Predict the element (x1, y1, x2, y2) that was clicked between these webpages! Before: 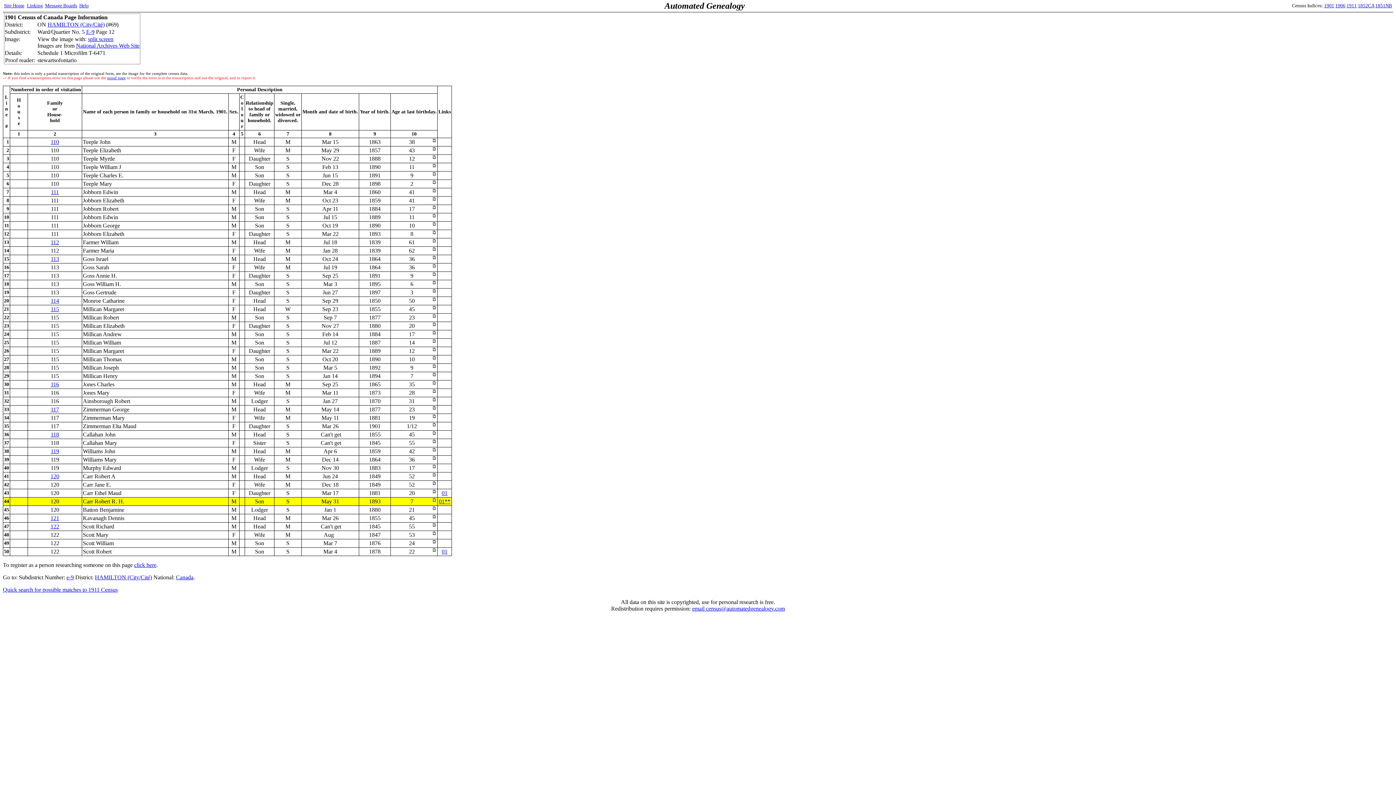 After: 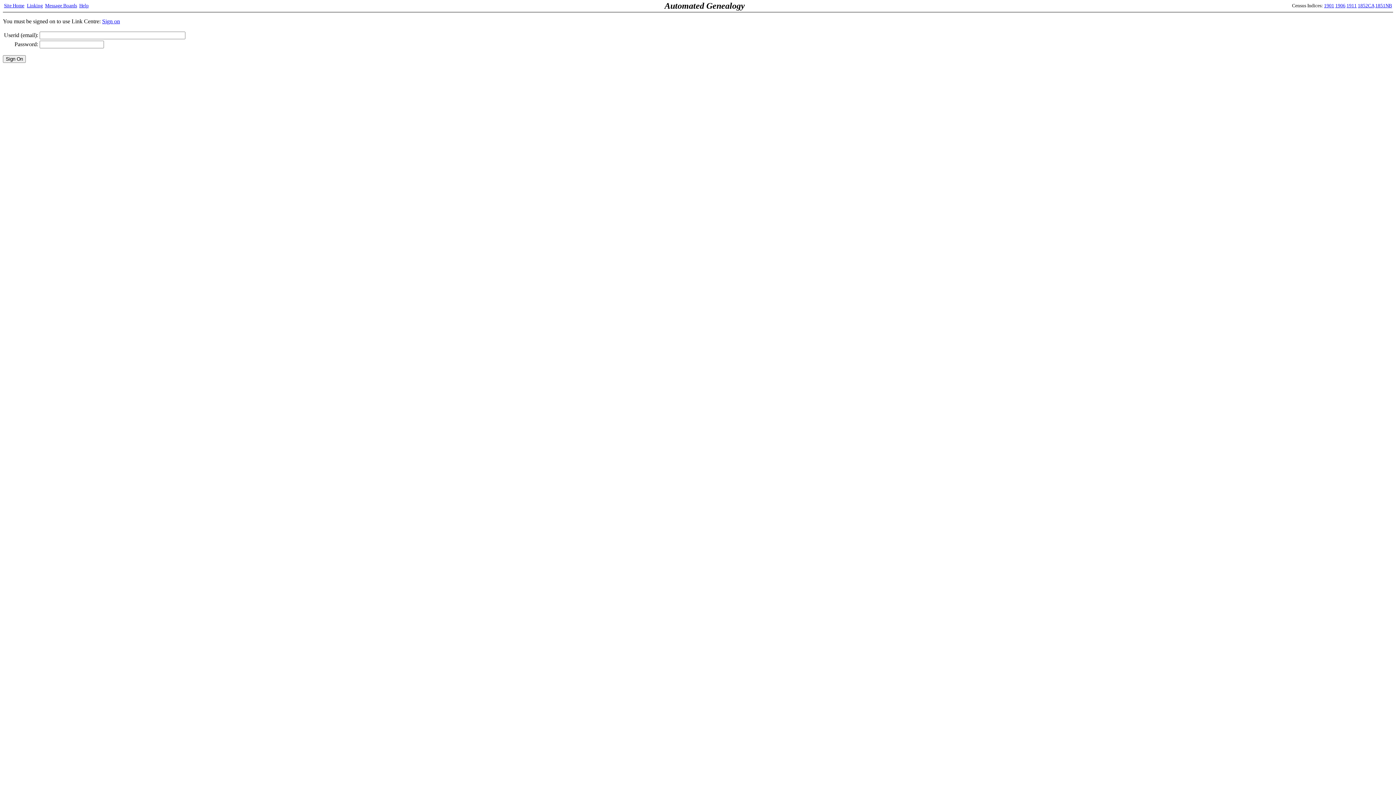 Action: label: Linking bbox: (25, 2, 42, 8)